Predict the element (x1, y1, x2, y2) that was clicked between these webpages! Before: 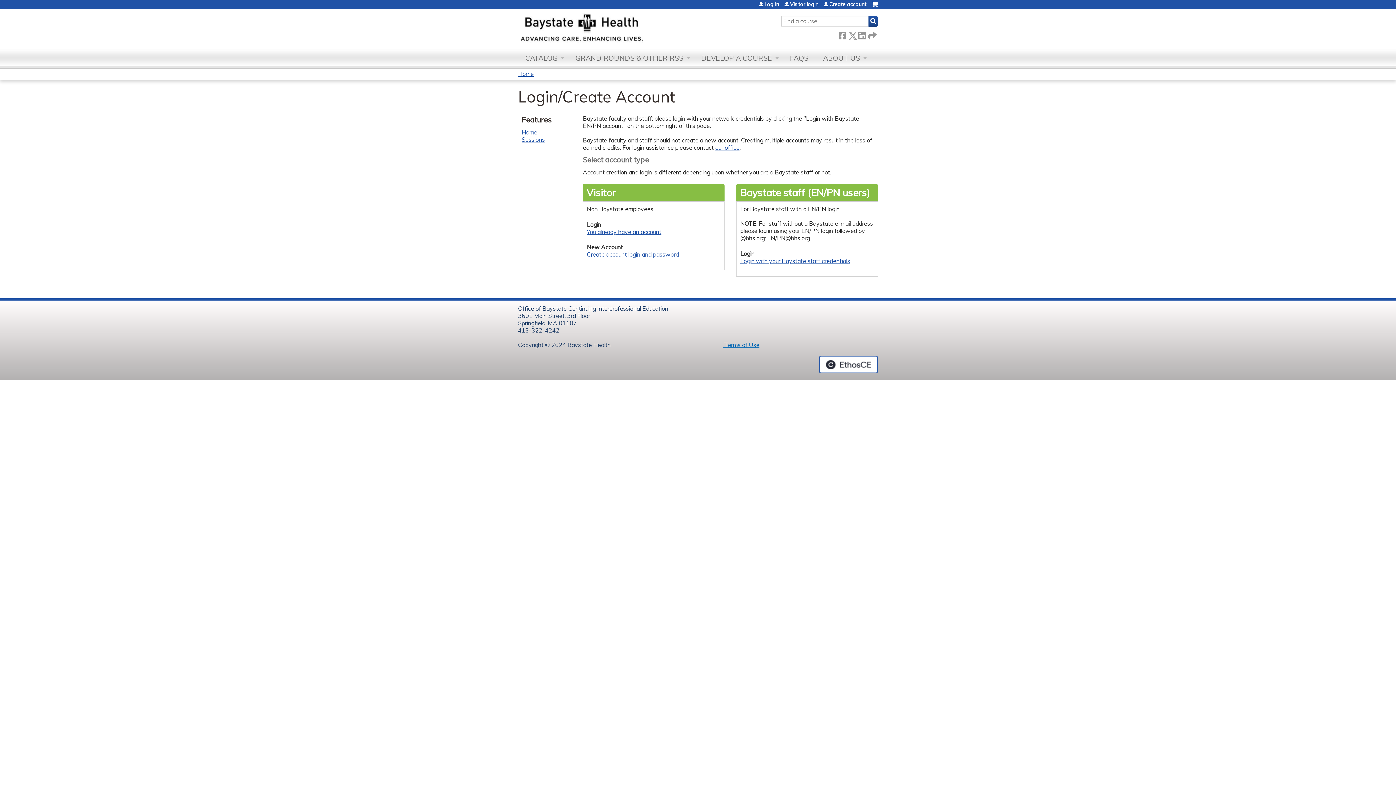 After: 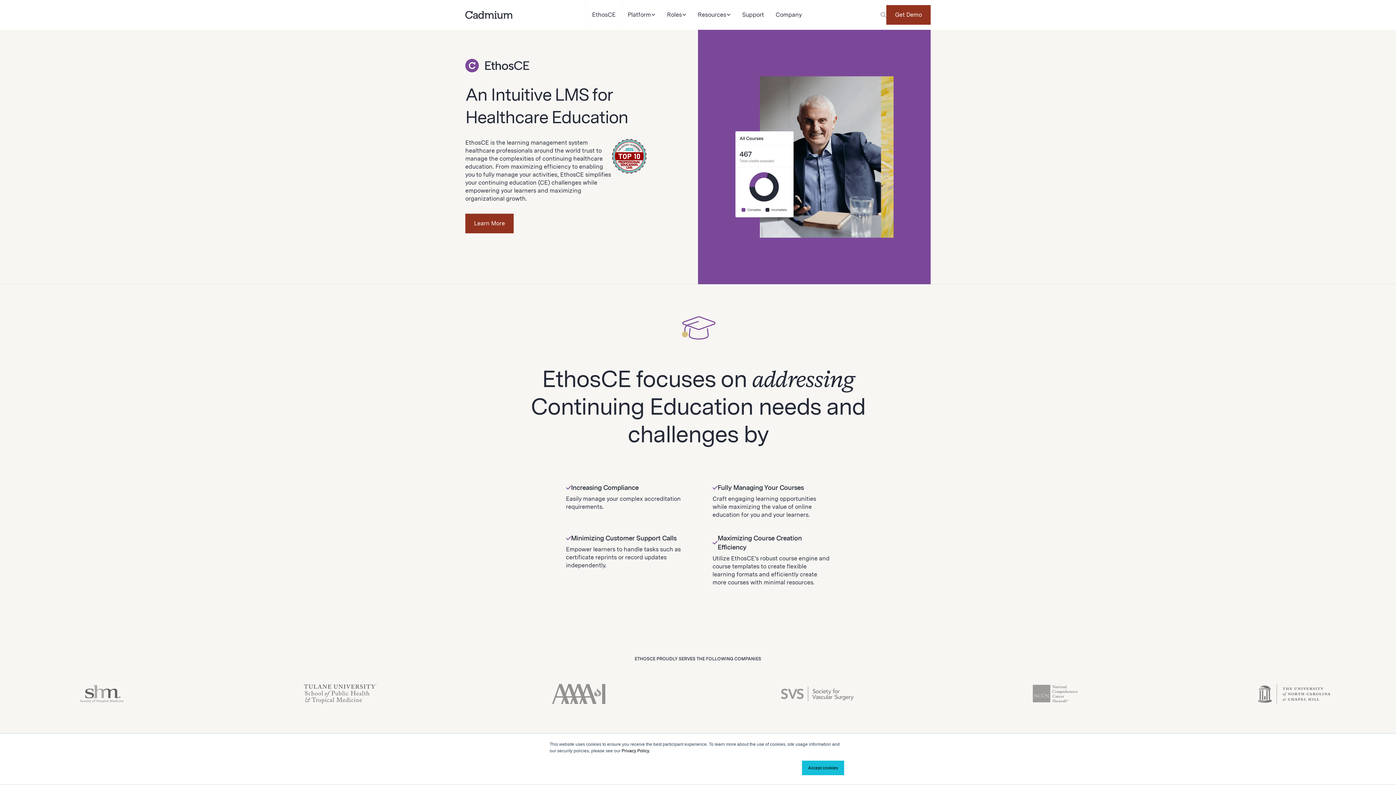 Action: label: Powered by the EthosCE Learning Management System, a continuing education LMS. bbox: (819, 356, 878, 373)